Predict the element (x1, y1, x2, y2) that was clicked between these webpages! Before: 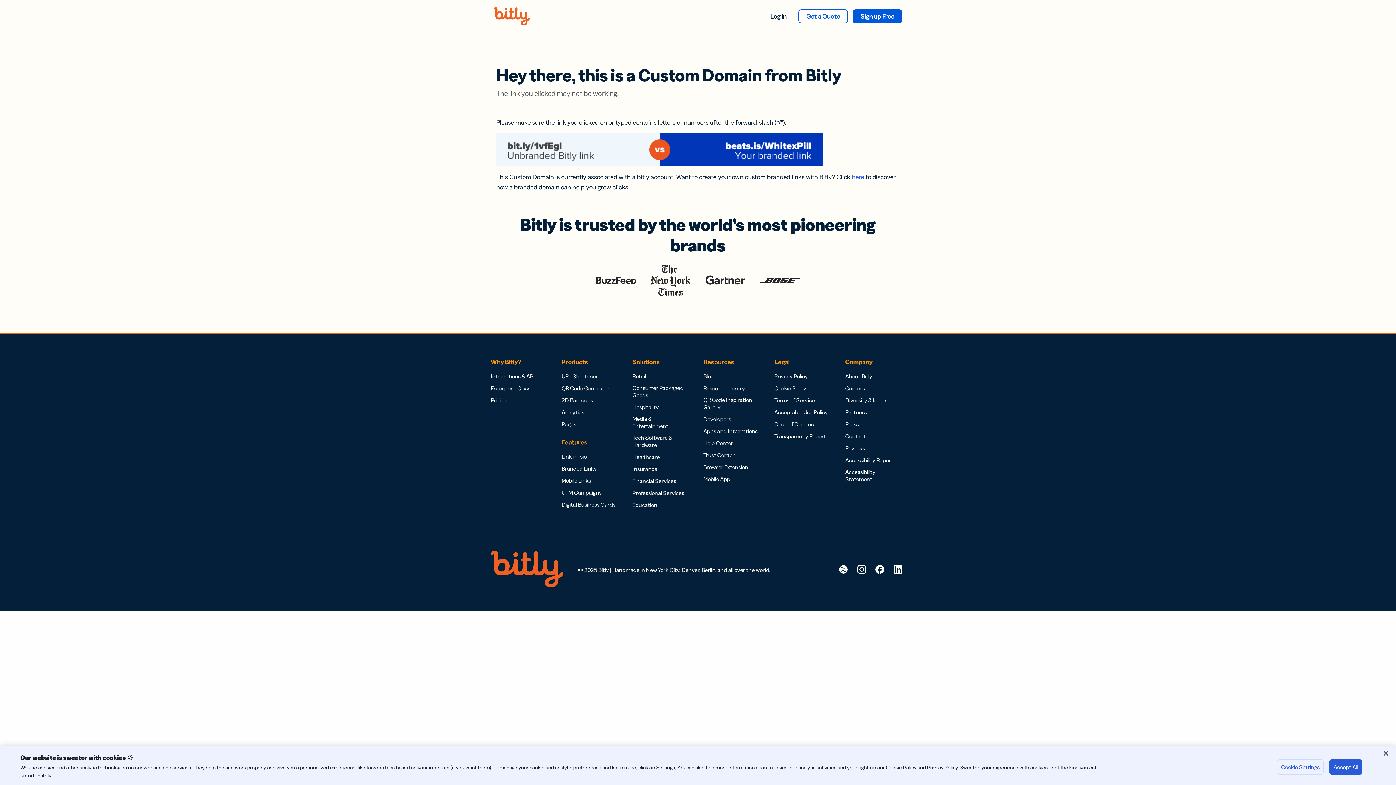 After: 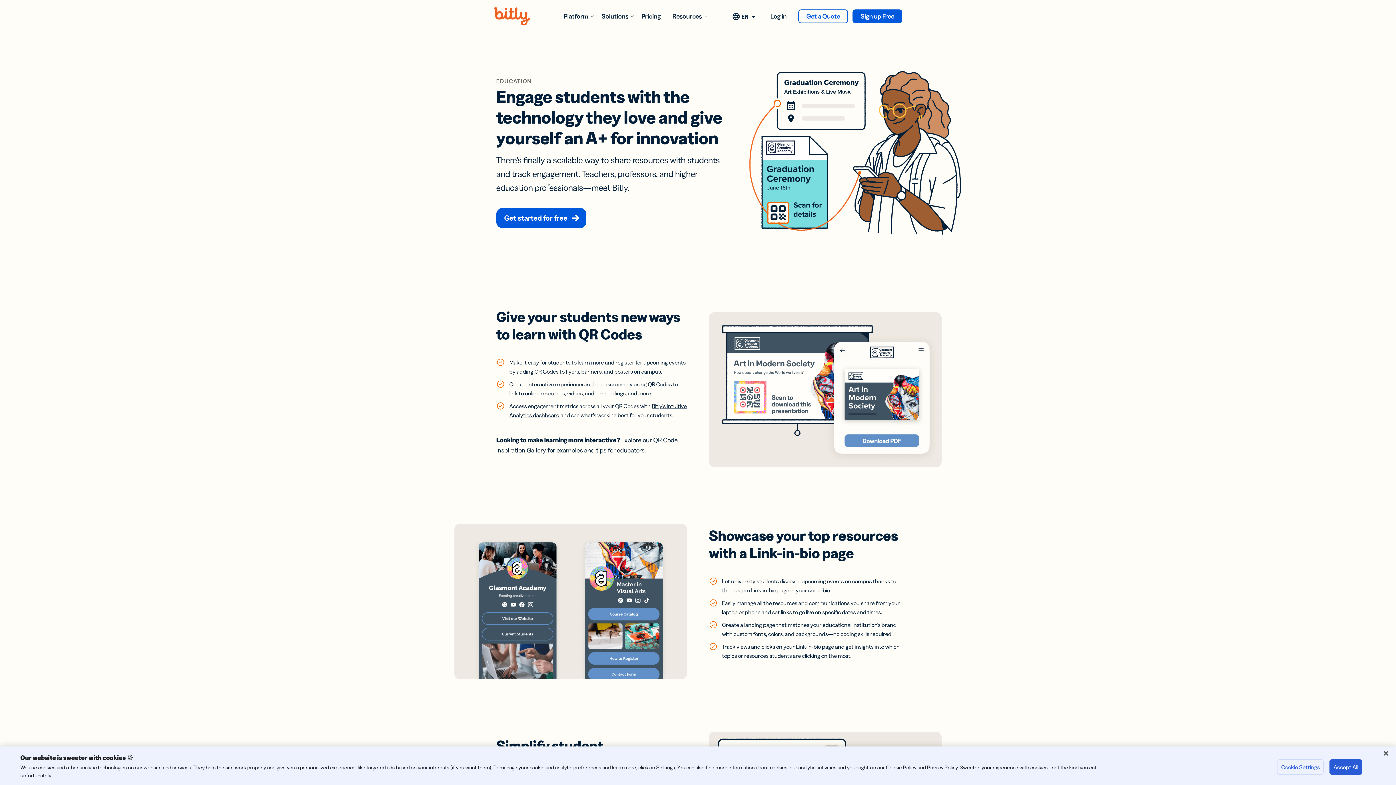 Action: label: Education bbox: (632, 501, 657, 508)